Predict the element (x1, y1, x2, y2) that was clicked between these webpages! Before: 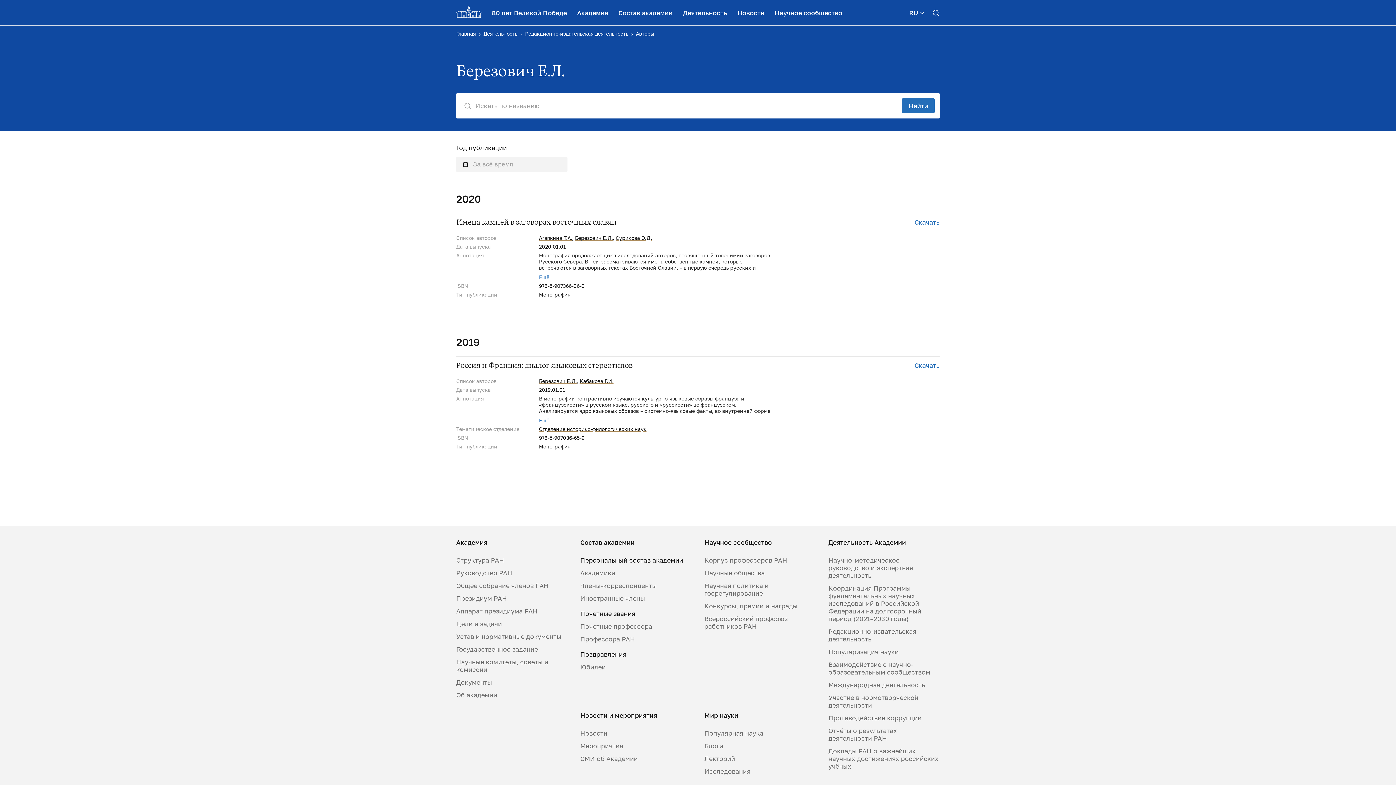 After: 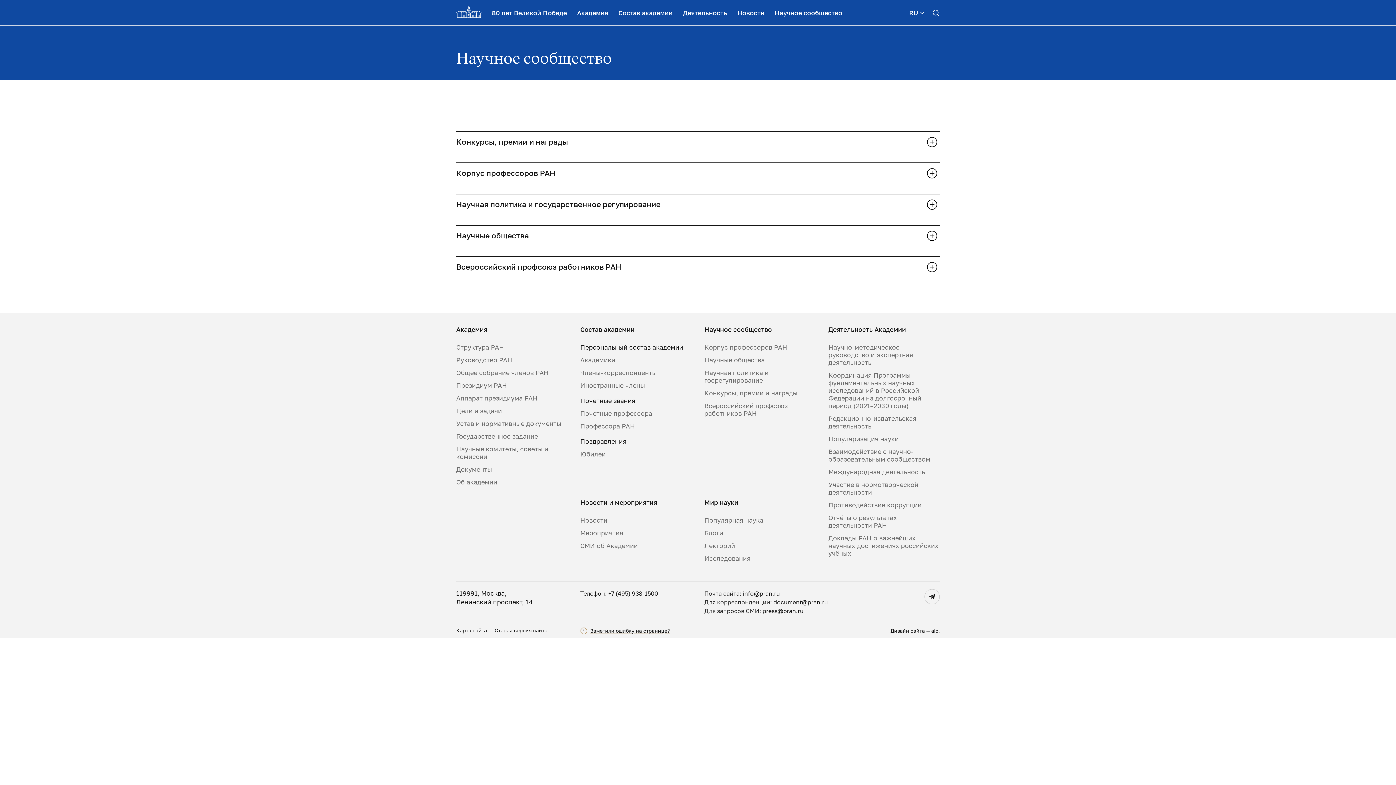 Action: label: Научное сообщество bbox: (769, 0, 847, 25)